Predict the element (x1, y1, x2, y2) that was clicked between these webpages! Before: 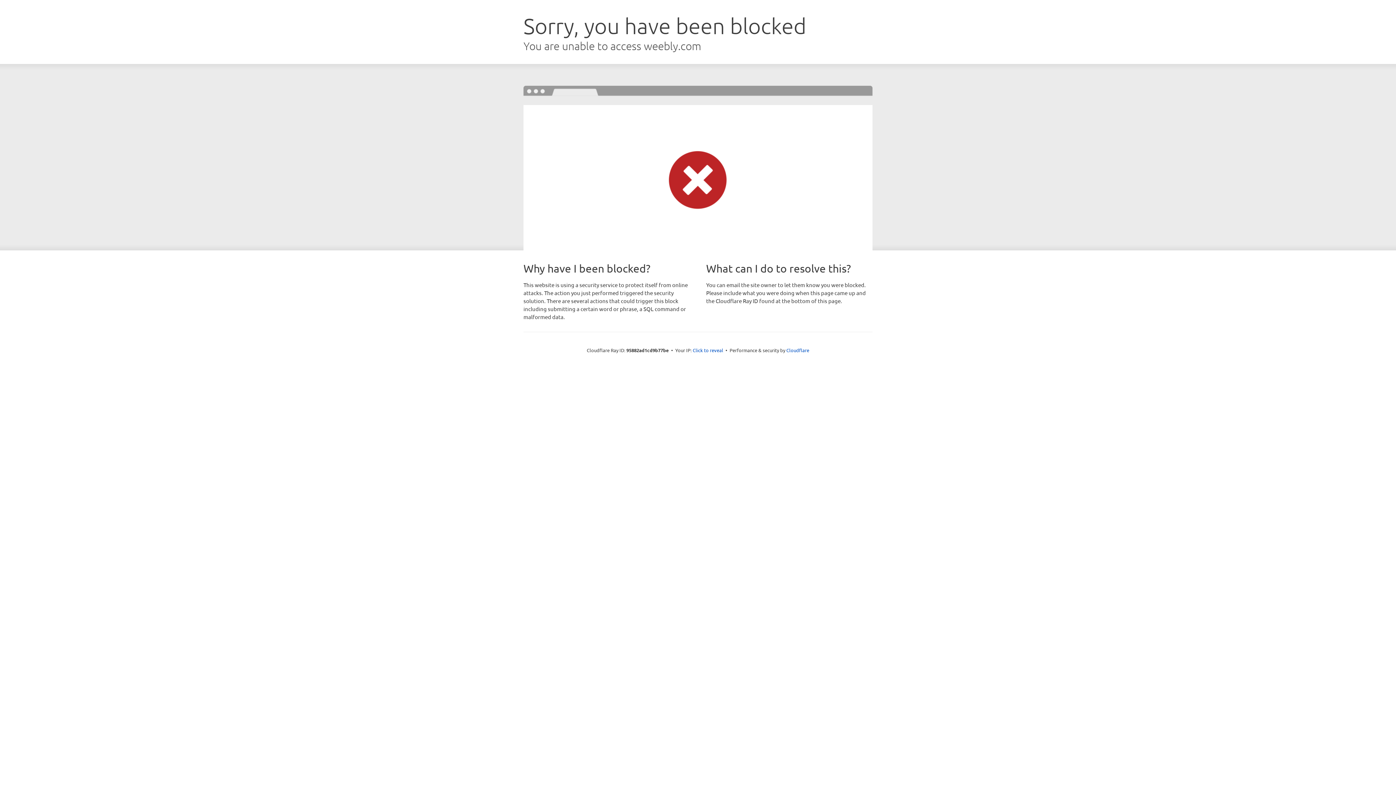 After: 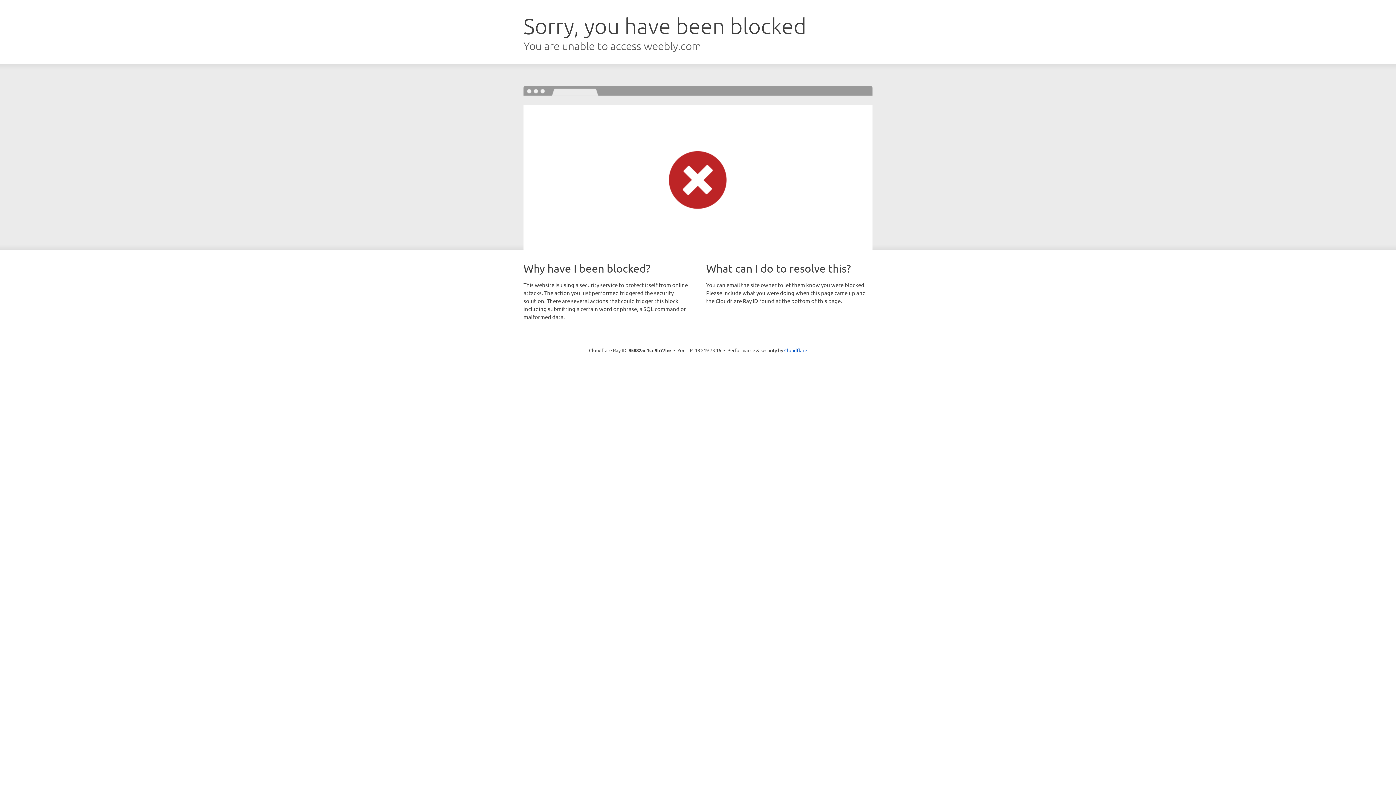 Action: label: Click to reveal bbox: (692, 346, 723, 353)